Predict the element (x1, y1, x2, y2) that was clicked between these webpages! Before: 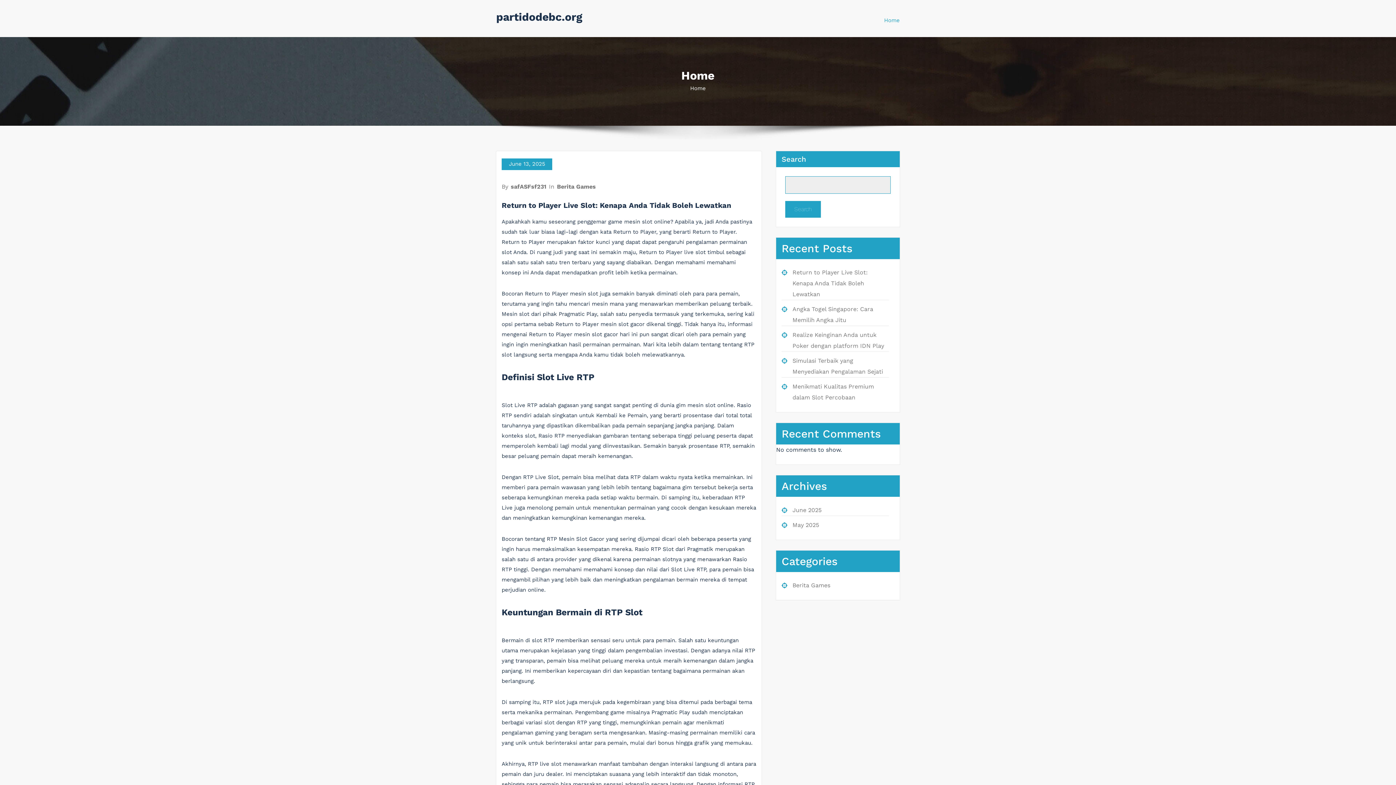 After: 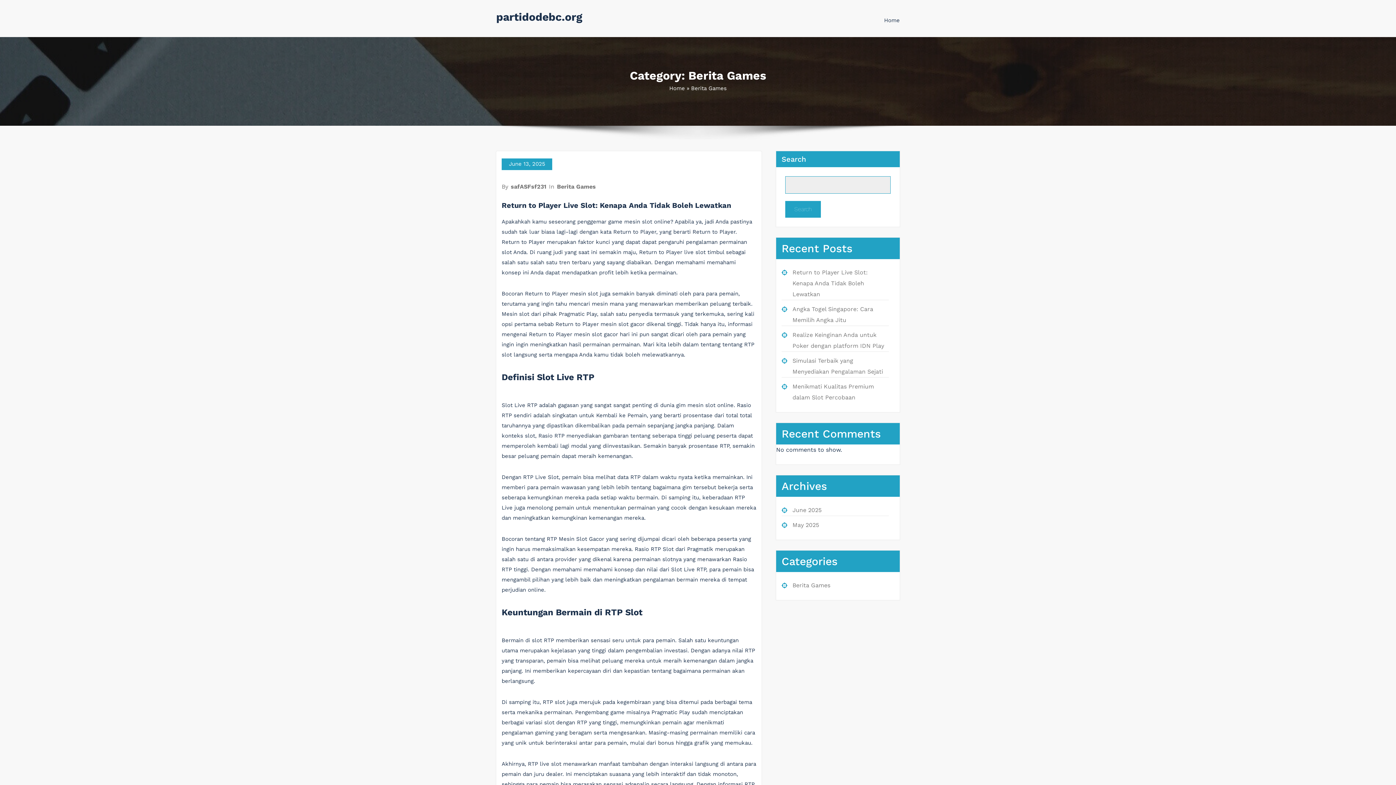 Action: label: Berita Games bbox: (556, 183, 596, 190)